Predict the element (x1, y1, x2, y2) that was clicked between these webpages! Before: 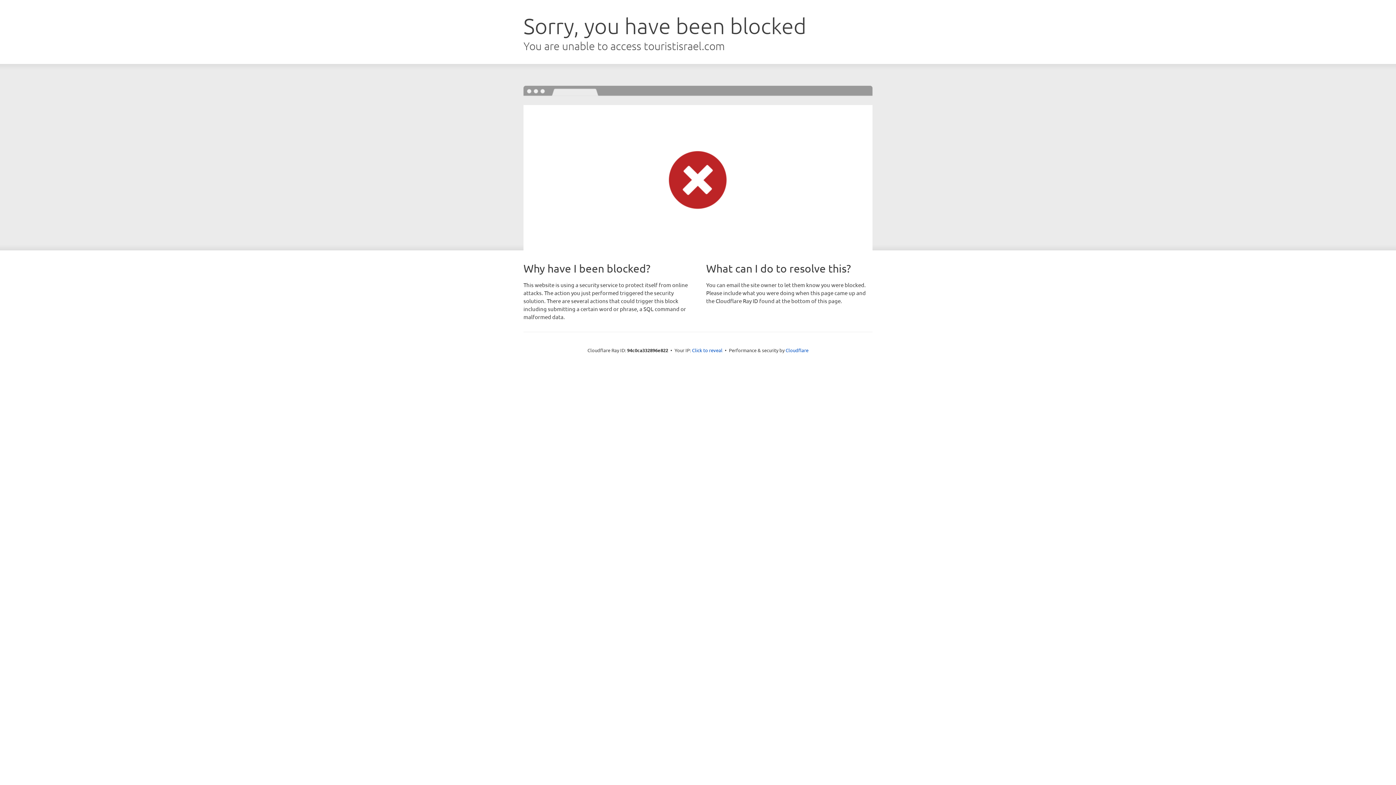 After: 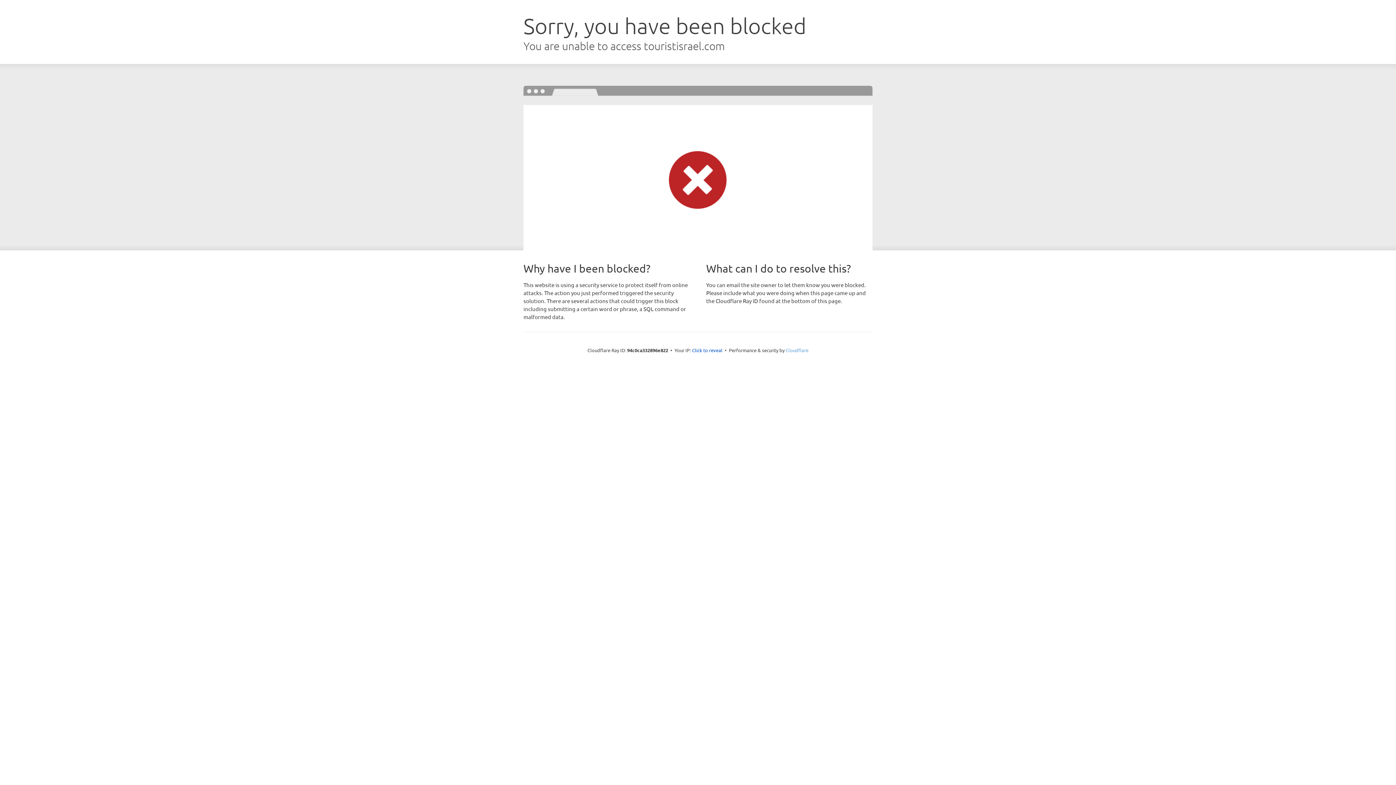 Action: bbox: (785, 347, 808, 353) label: Cloudflare